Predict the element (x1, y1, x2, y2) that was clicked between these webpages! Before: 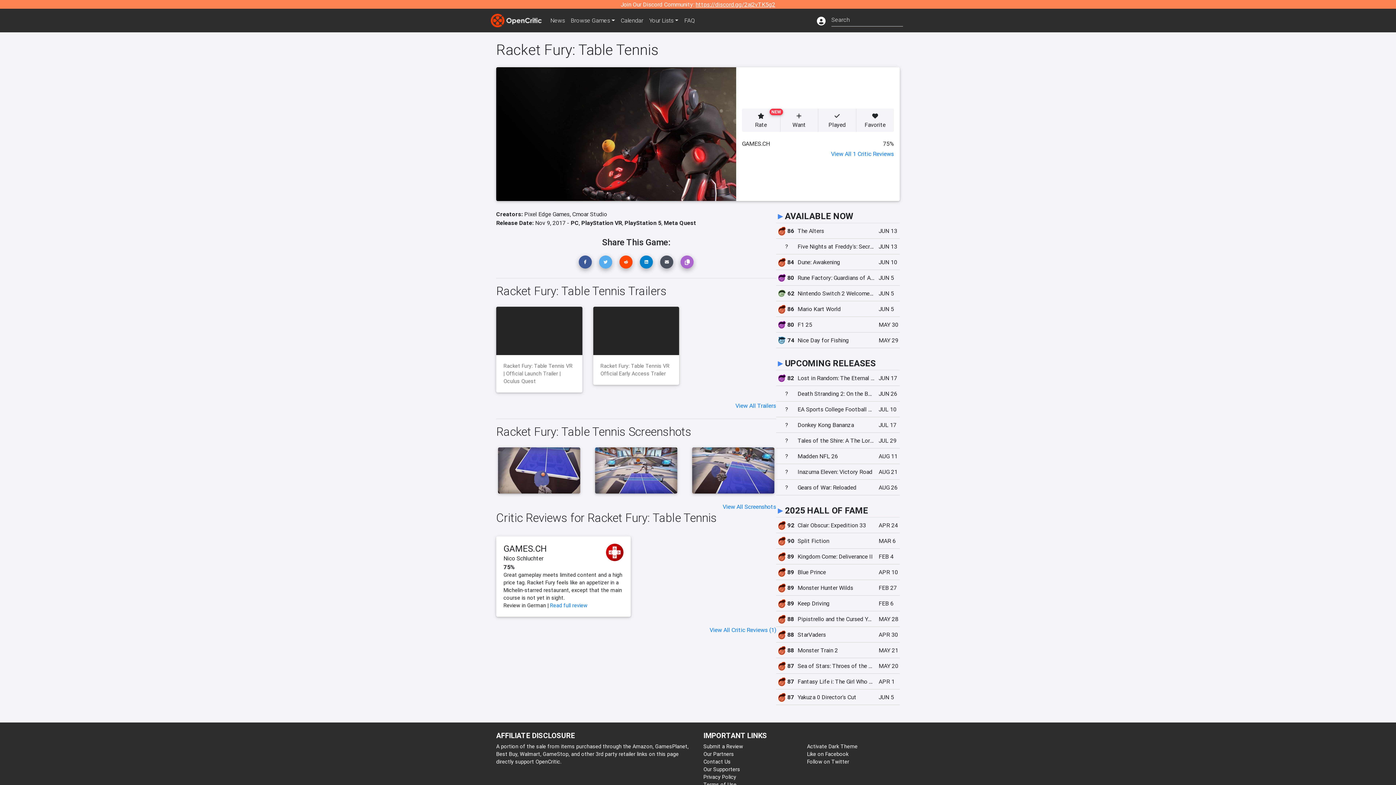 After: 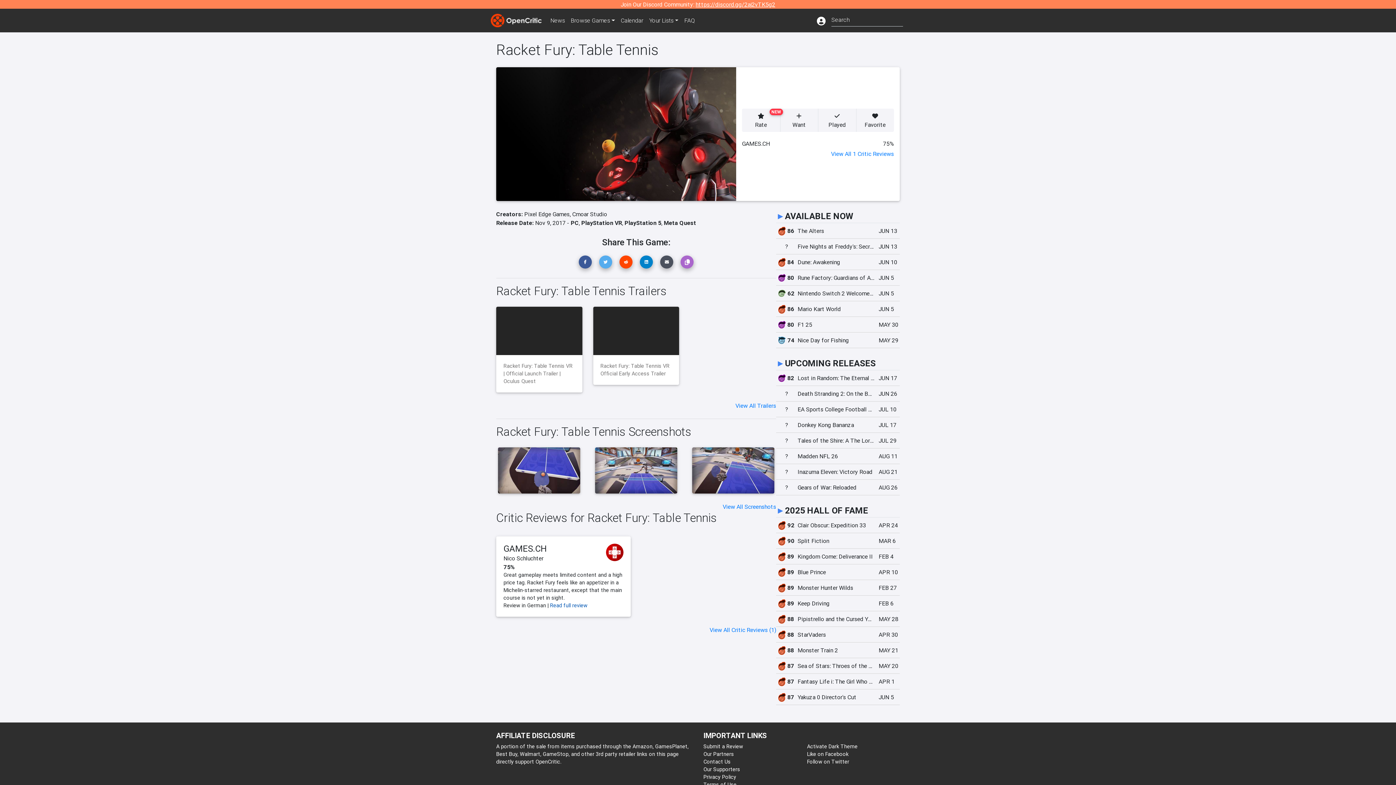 Action: label: Read full review bbox: (550, 602, 587, 609)